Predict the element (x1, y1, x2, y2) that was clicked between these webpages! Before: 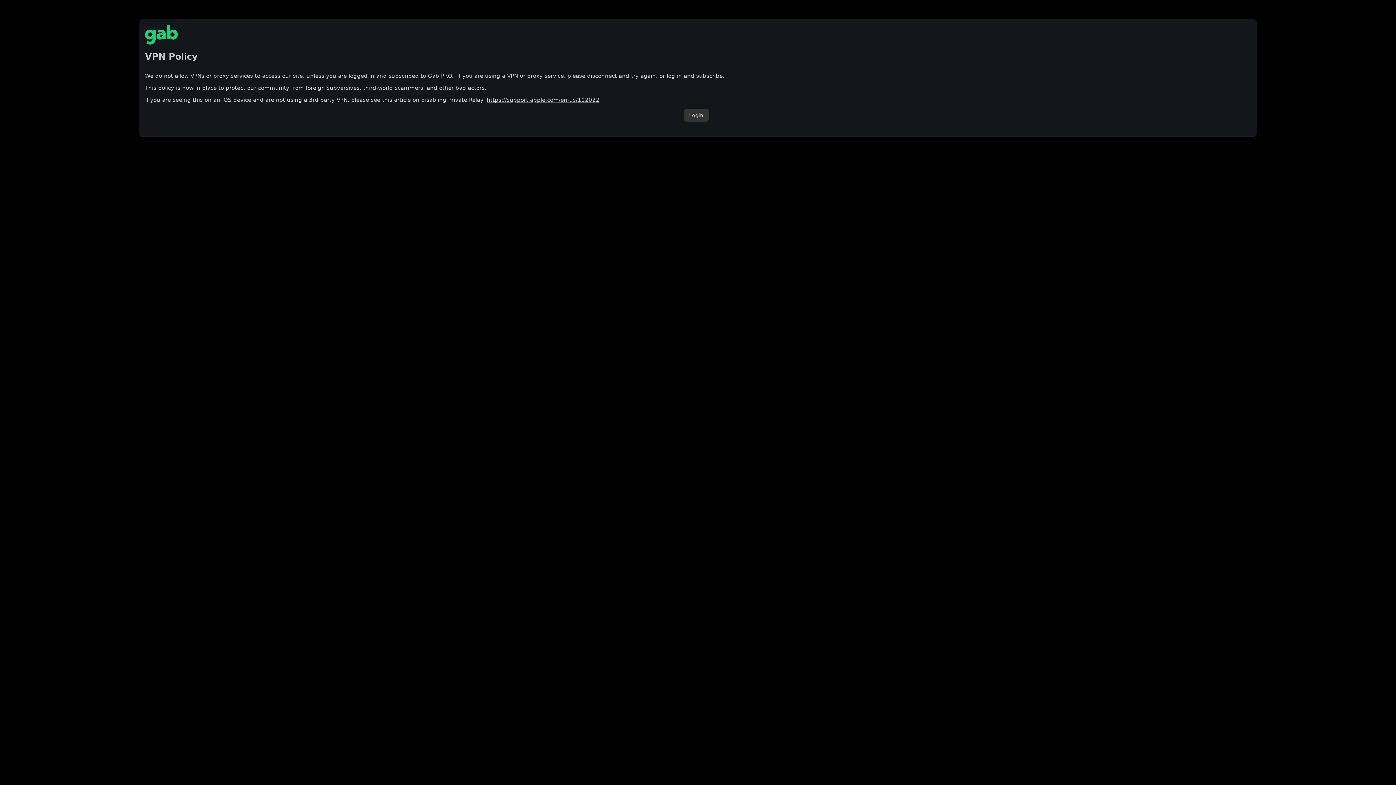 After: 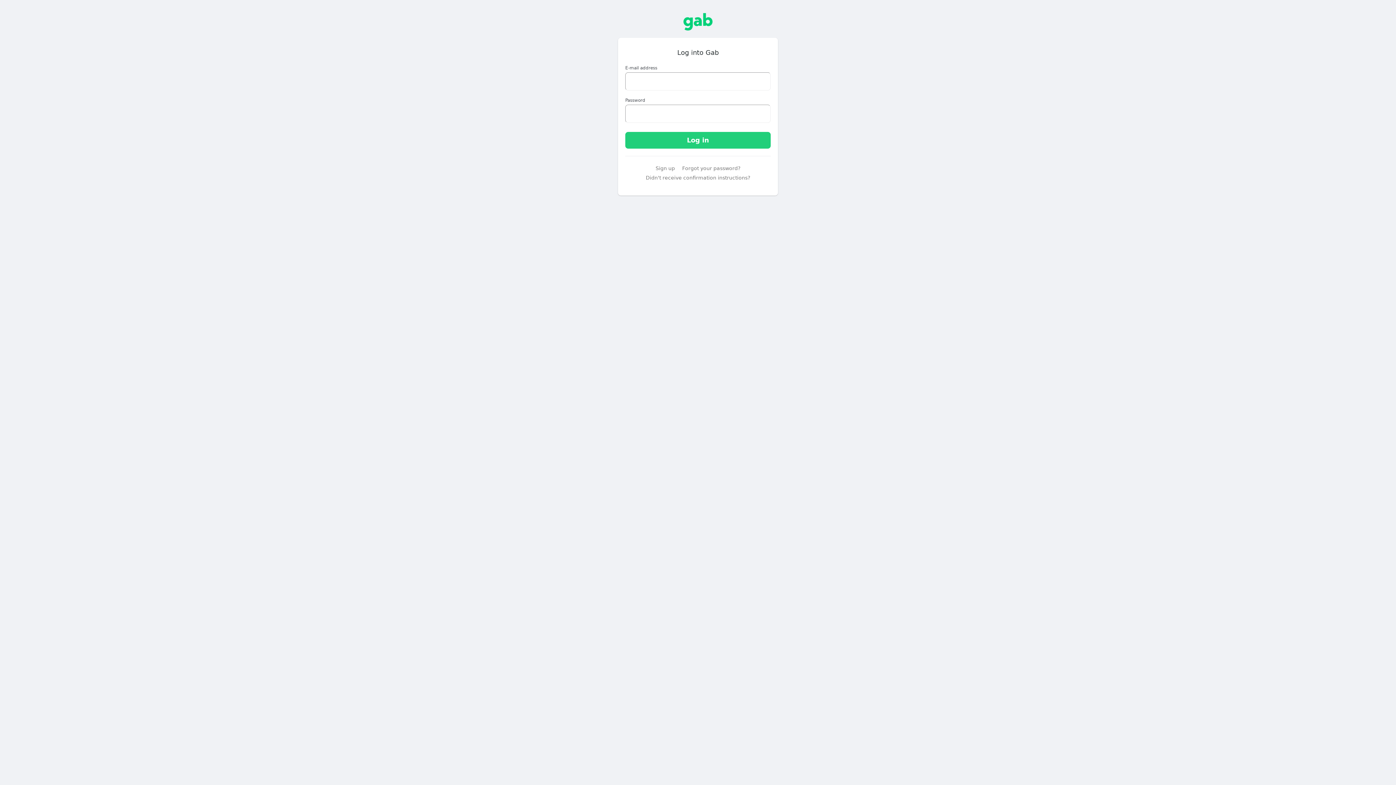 Action: label: Login bbox: (683, 108, 708, 121)